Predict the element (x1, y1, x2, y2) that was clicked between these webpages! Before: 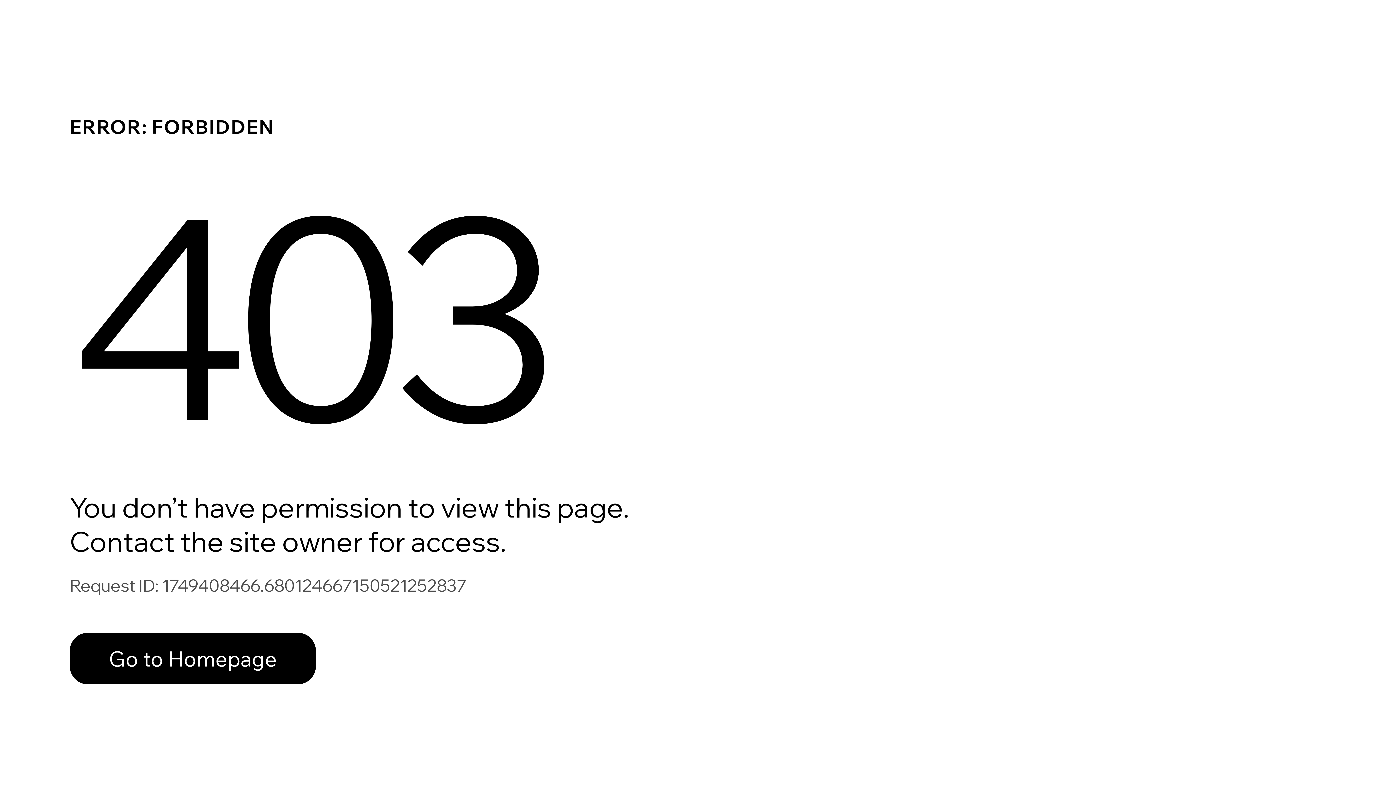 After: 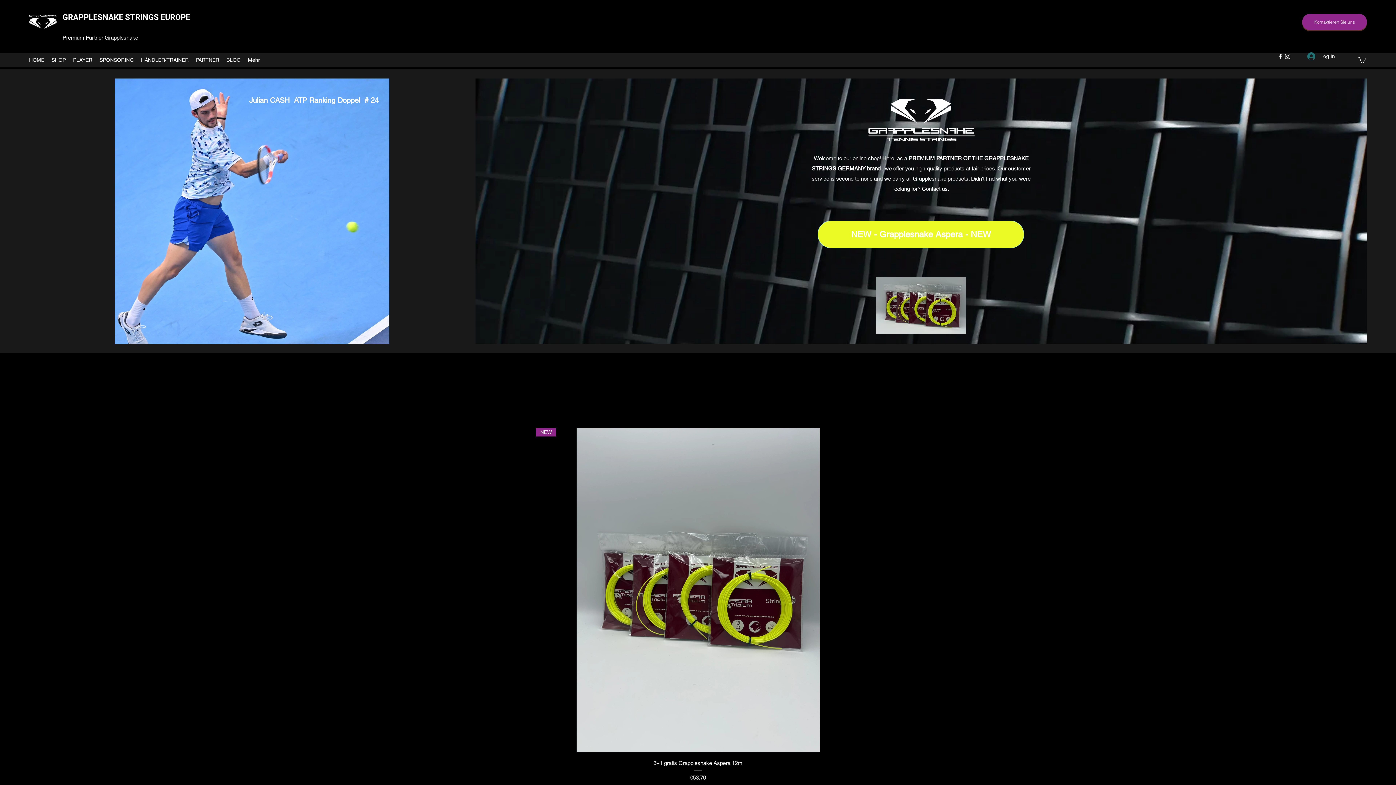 Action: bbox: (69, 617, 768, 694) label: Go to Homepage